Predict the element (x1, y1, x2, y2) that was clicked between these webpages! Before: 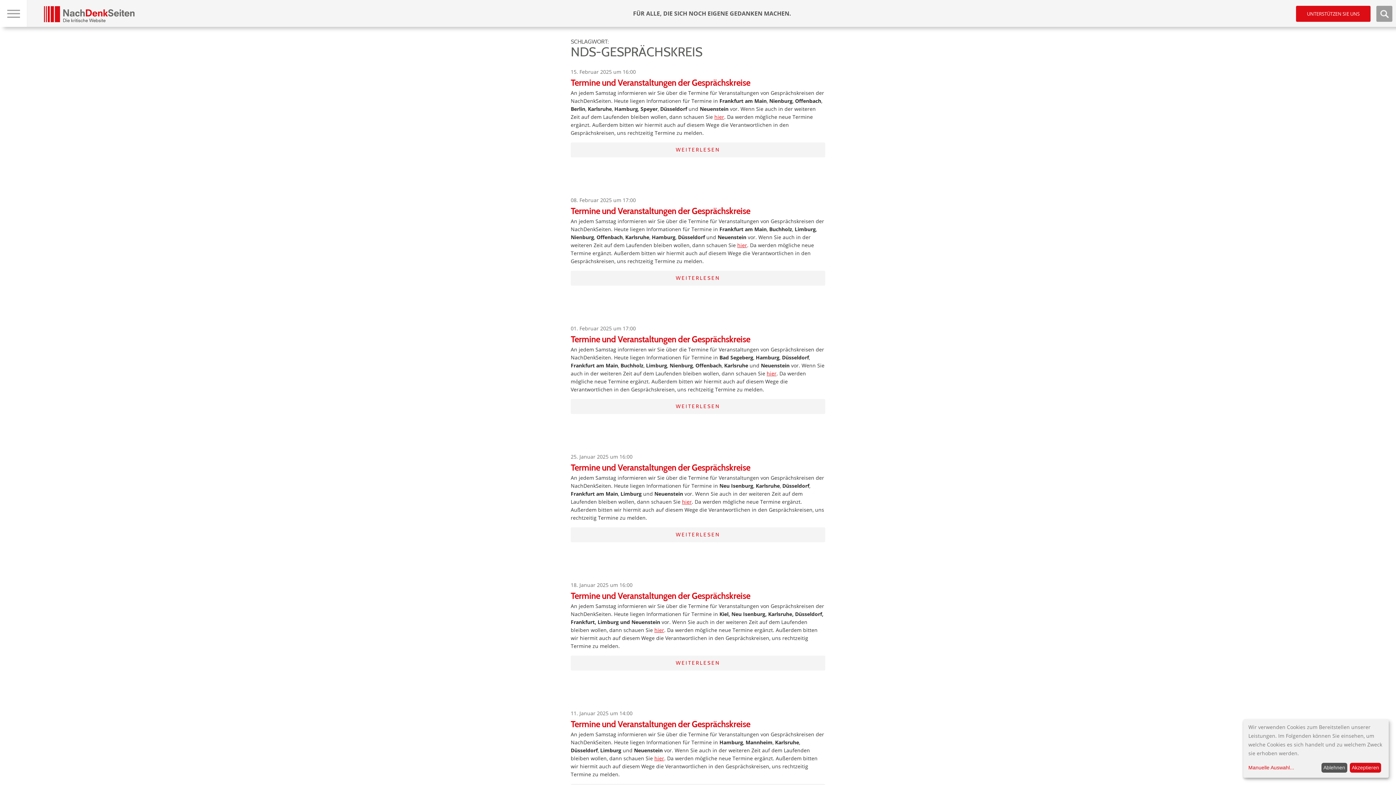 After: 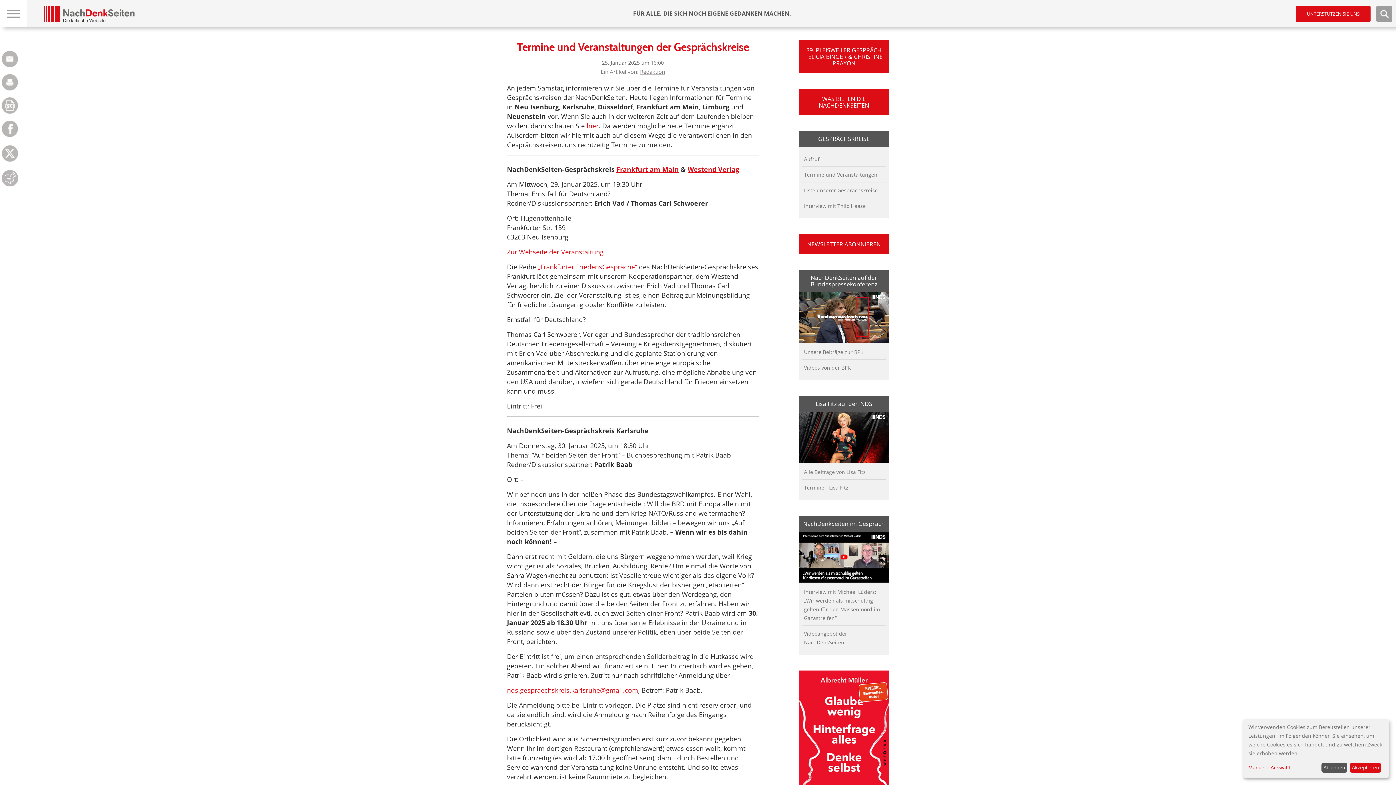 Action: bbox: (570, 462, 750, 473) label: Termine und Veranstaltungen der Gesprächskreise